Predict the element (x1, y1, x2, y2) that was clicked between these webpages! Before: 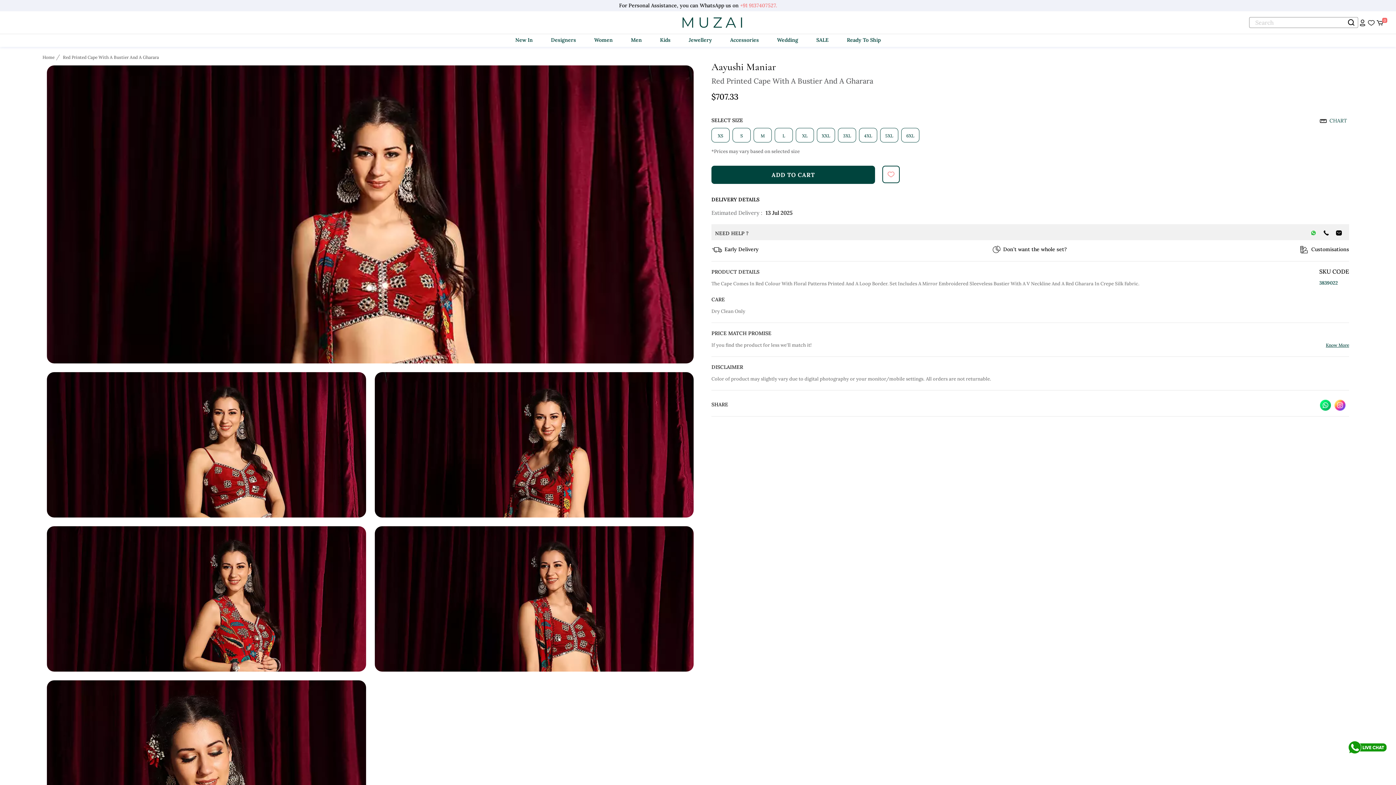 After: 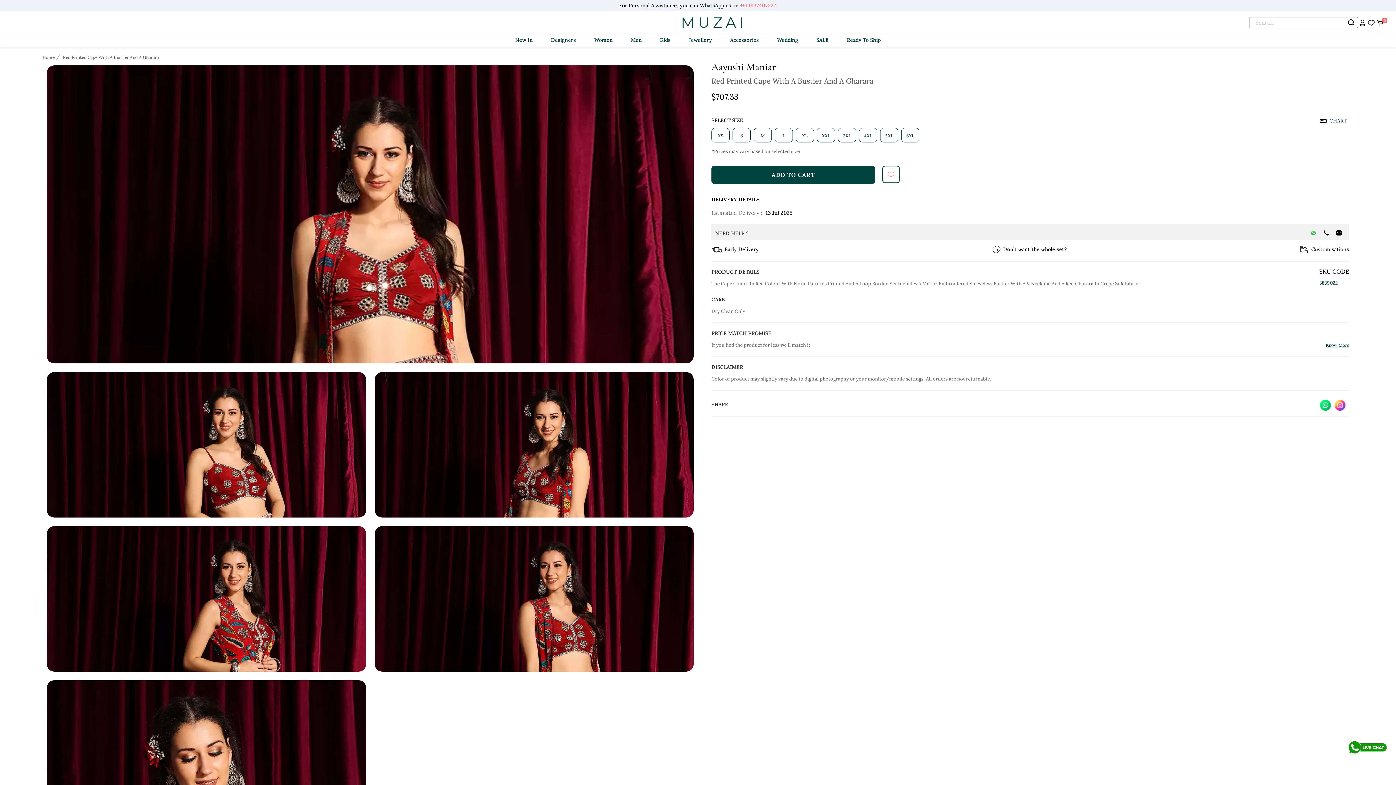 Action: bbox: (1324, 228, 1329, 236)